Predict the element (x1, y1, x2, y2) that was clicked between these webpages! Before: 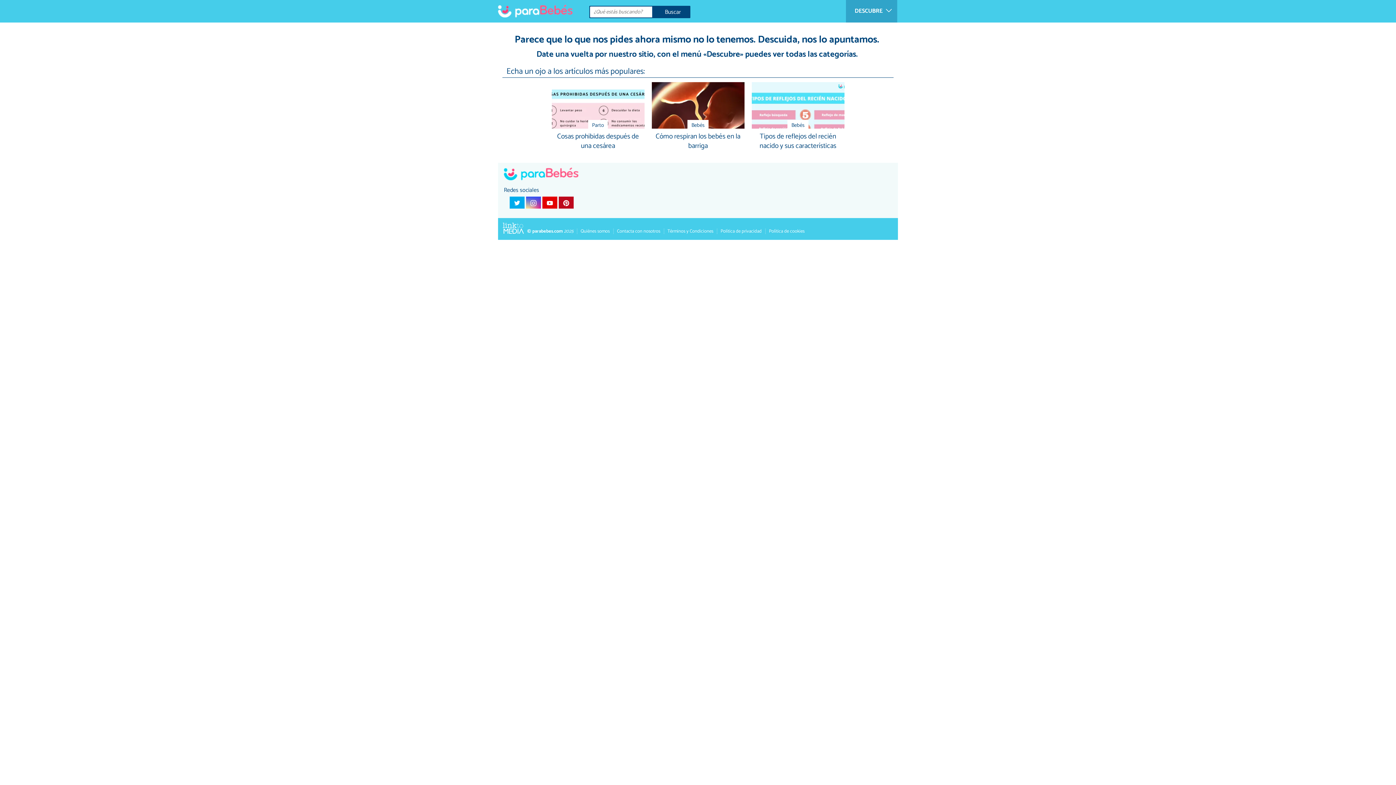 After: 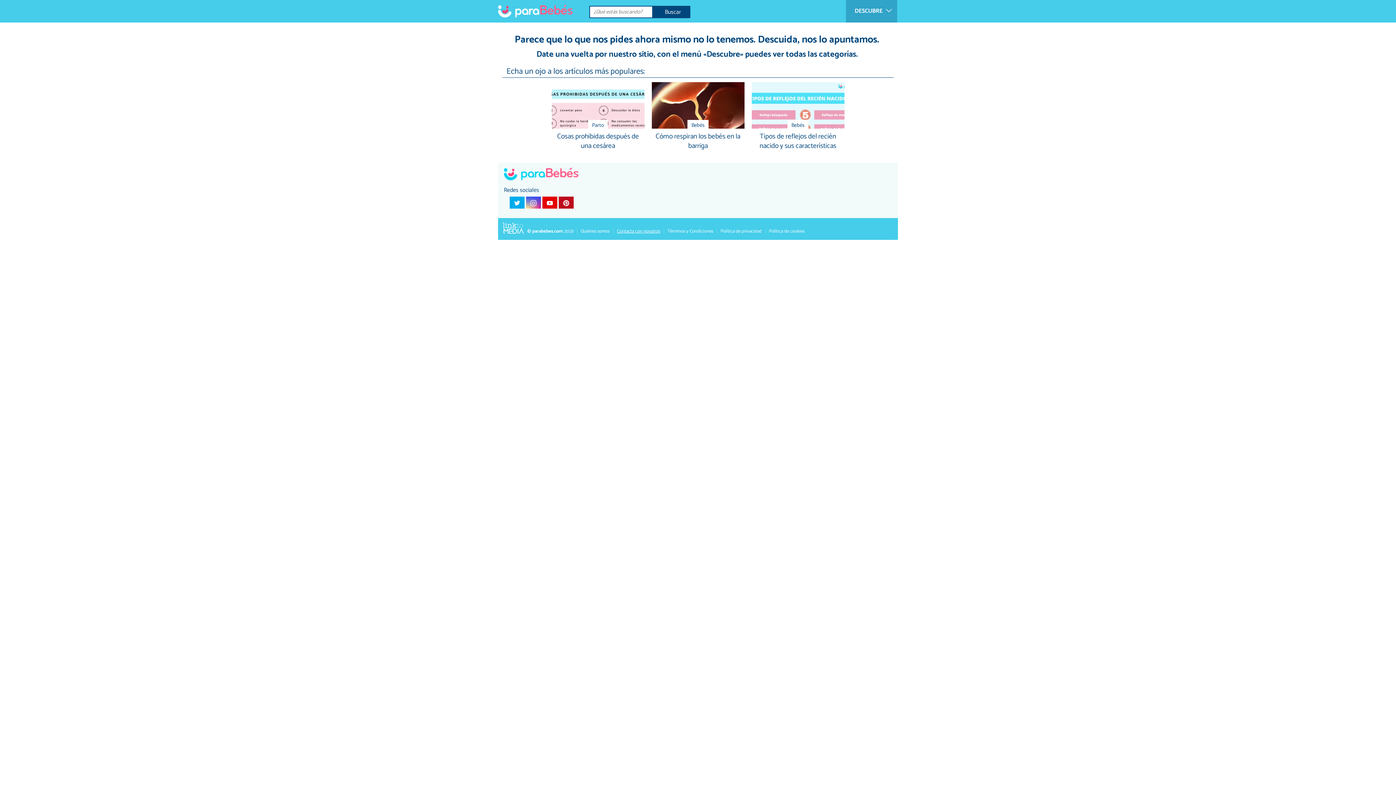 Action: bbox: (613, 240, 660, 245) label: Contacta con nosotros